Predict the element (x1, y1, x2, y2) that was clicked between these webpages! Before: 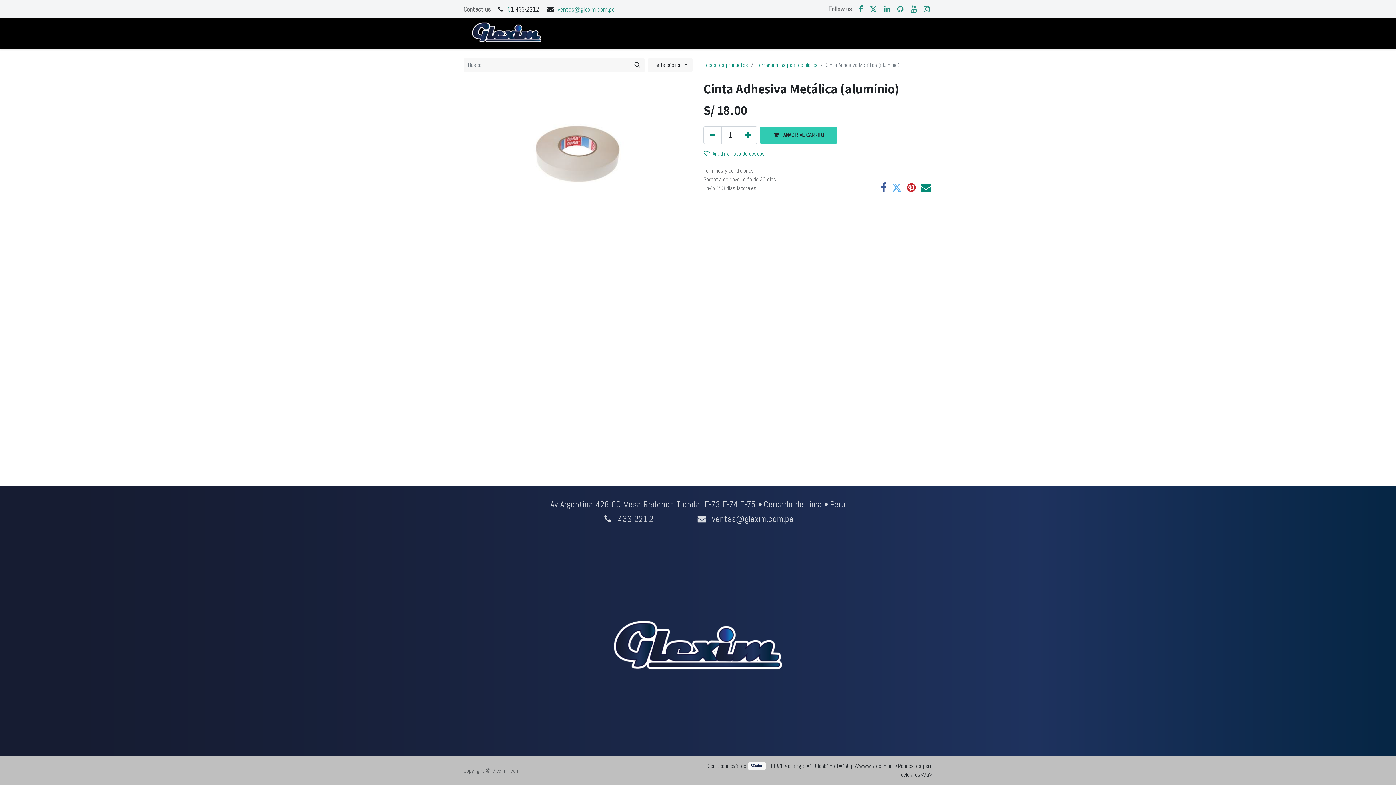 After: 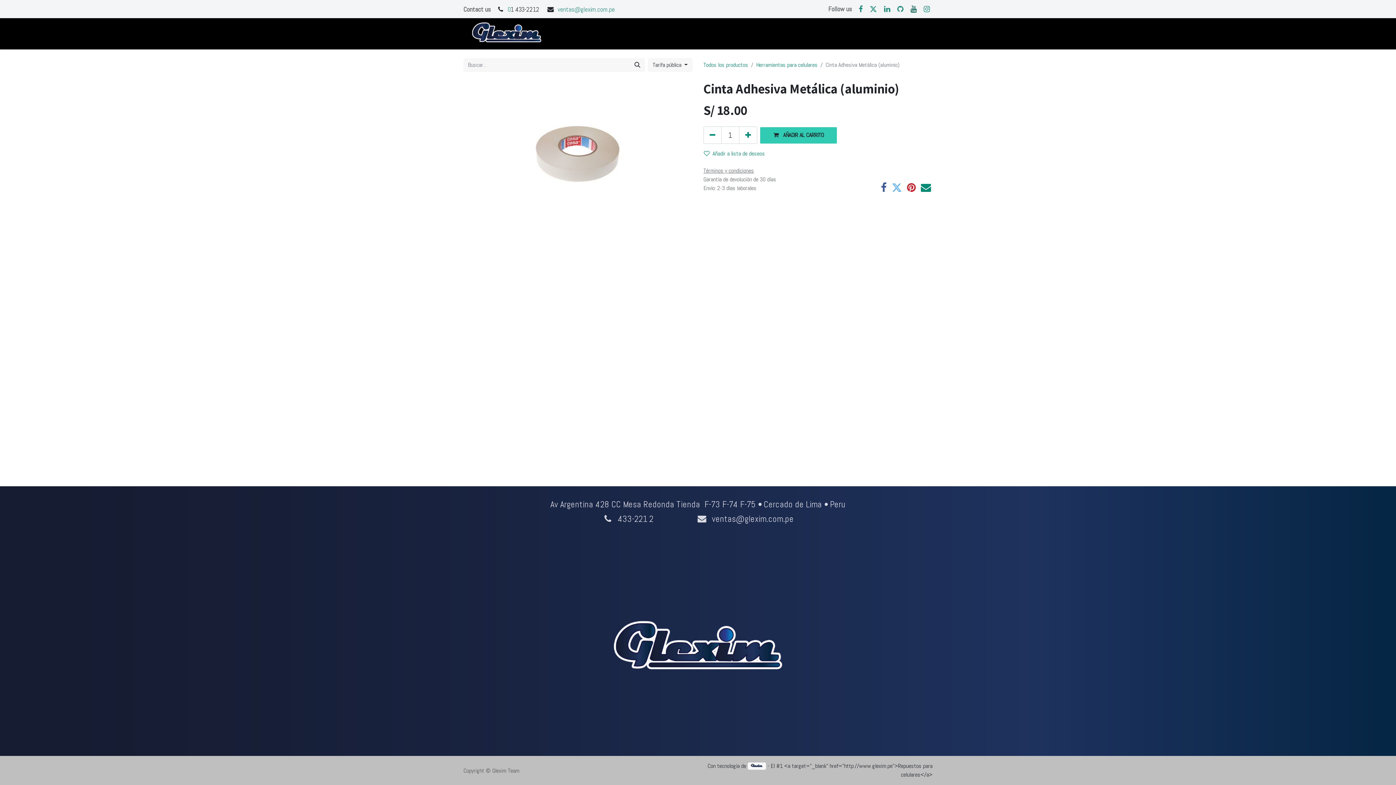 Action: bbox: (909, 4, 918, 14)